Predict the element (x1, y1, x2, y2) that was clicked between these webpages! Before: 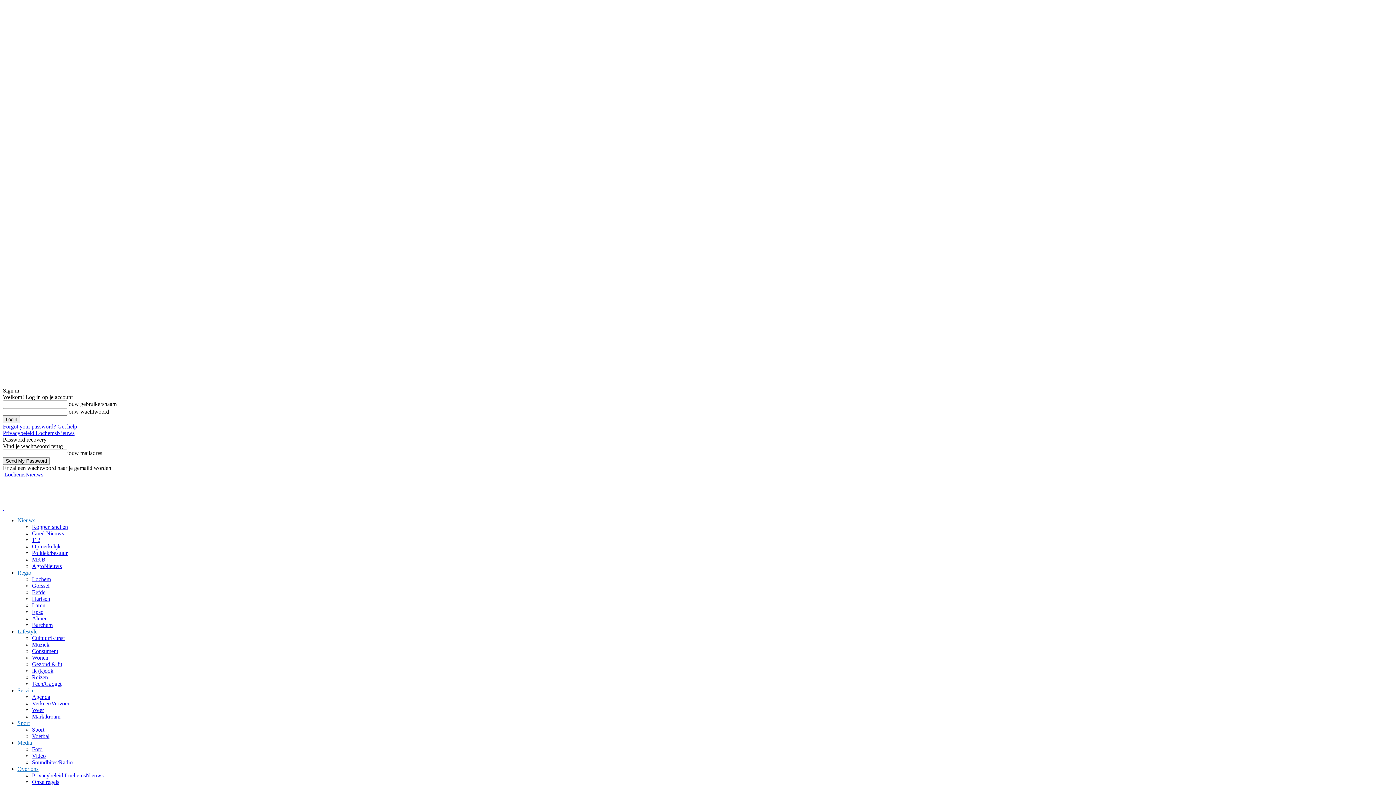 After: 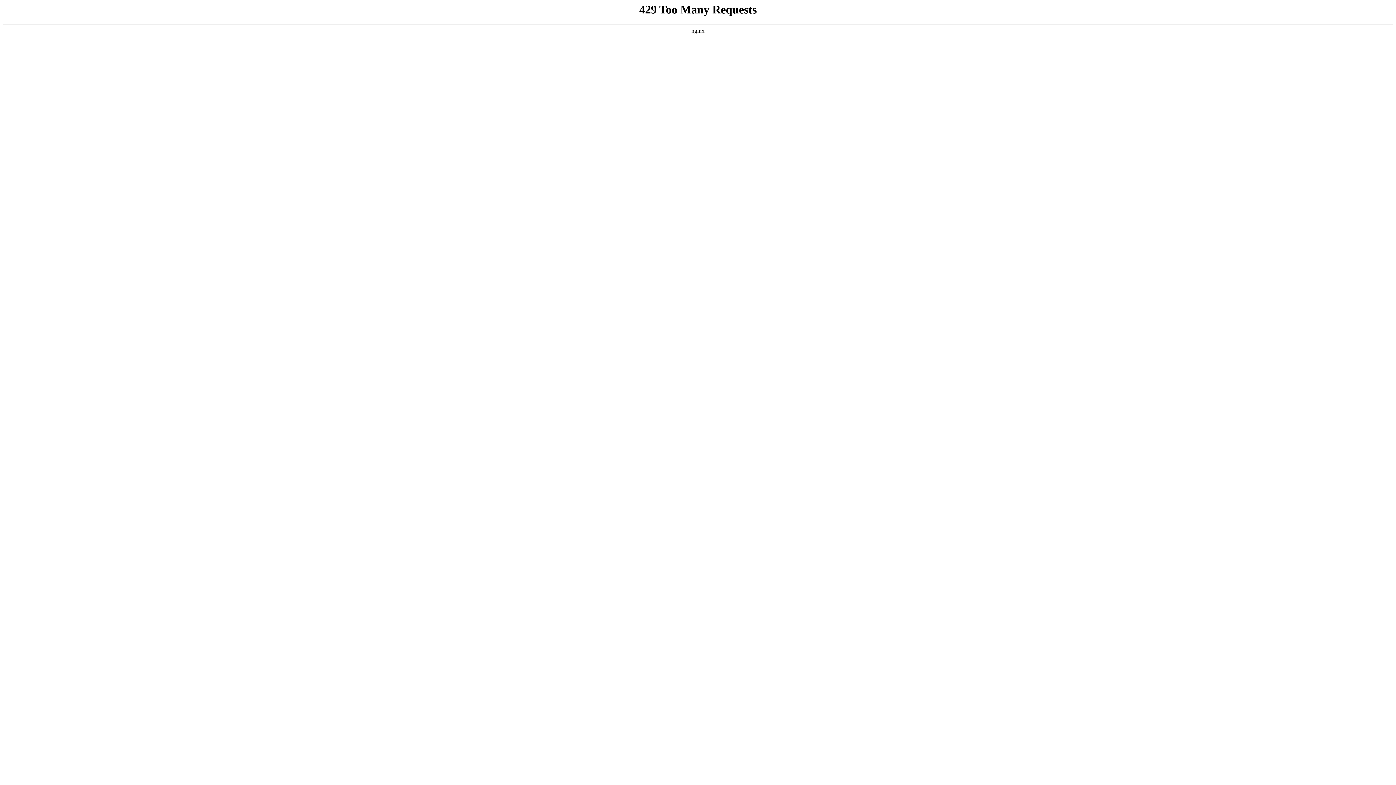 Action: bbox: (32, 746, 42, 752) label: Foto